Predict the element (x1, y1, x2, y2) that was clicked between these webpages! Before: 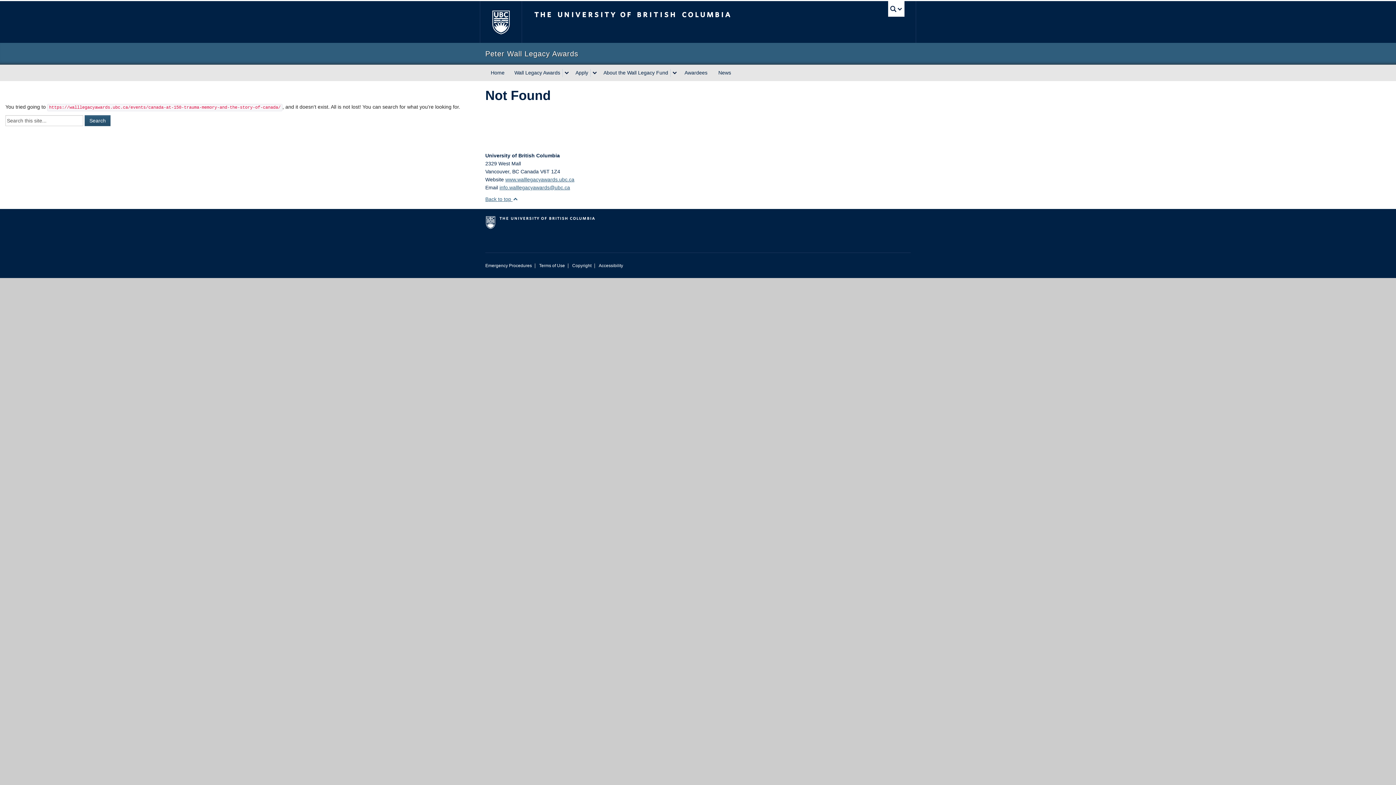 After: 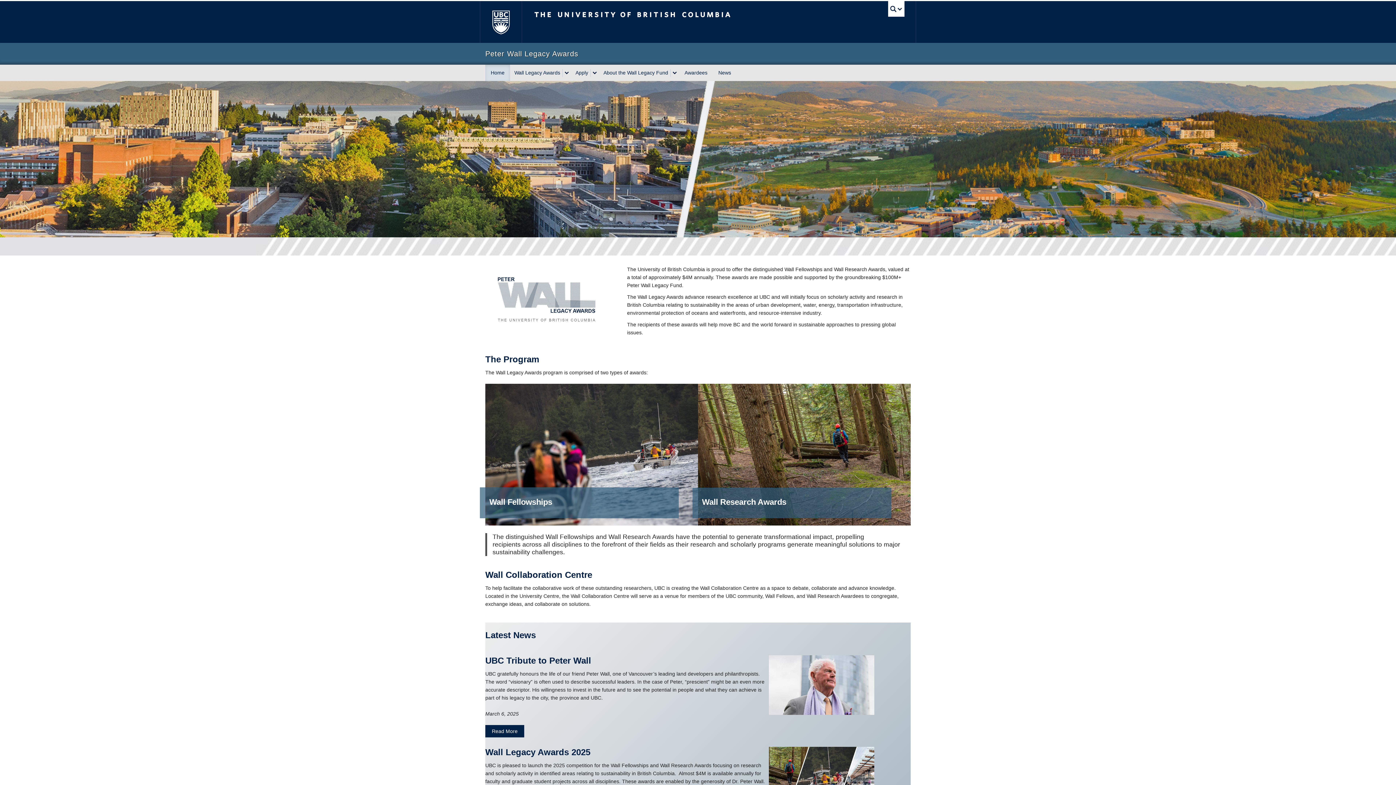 Action: label: Peter Wall Legacy Awards bbox: (485, 50, 910, 58)